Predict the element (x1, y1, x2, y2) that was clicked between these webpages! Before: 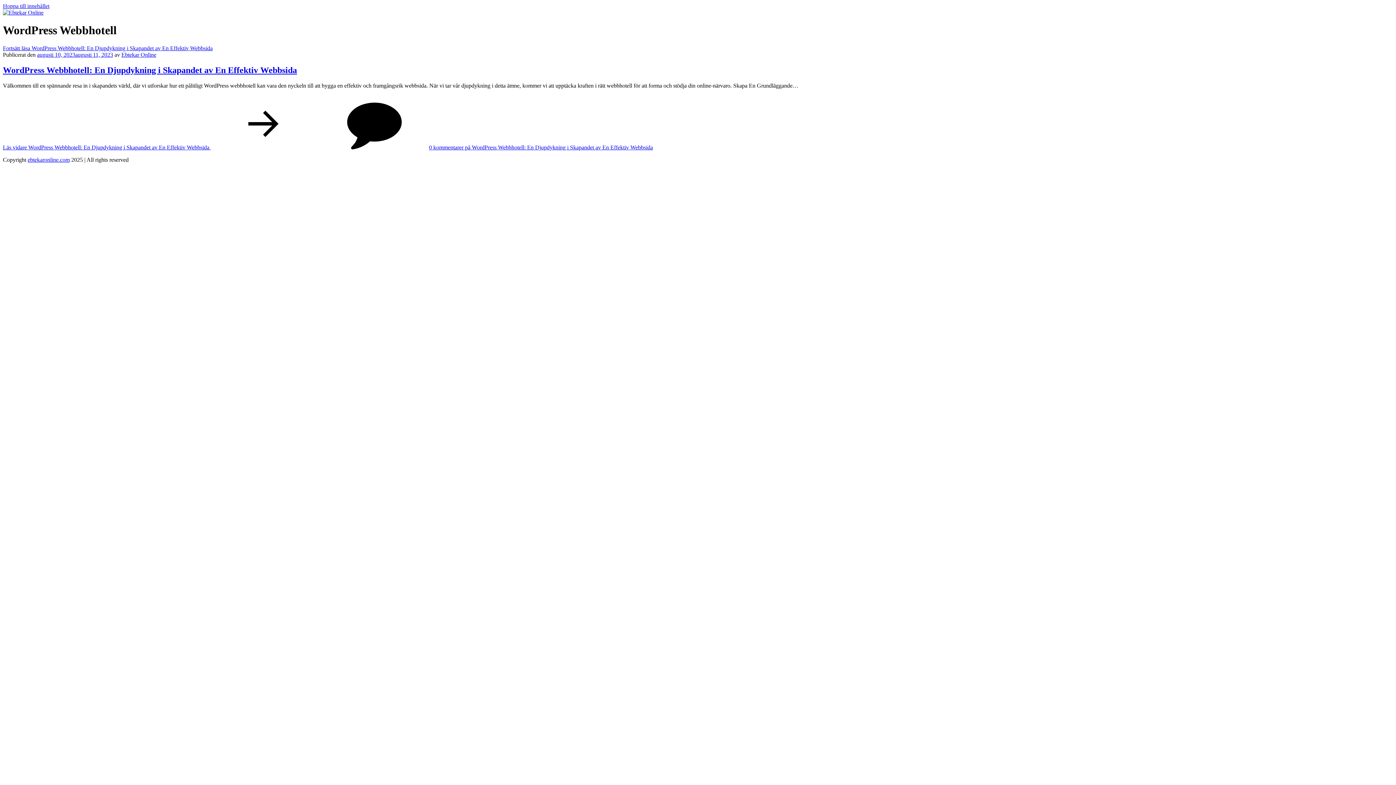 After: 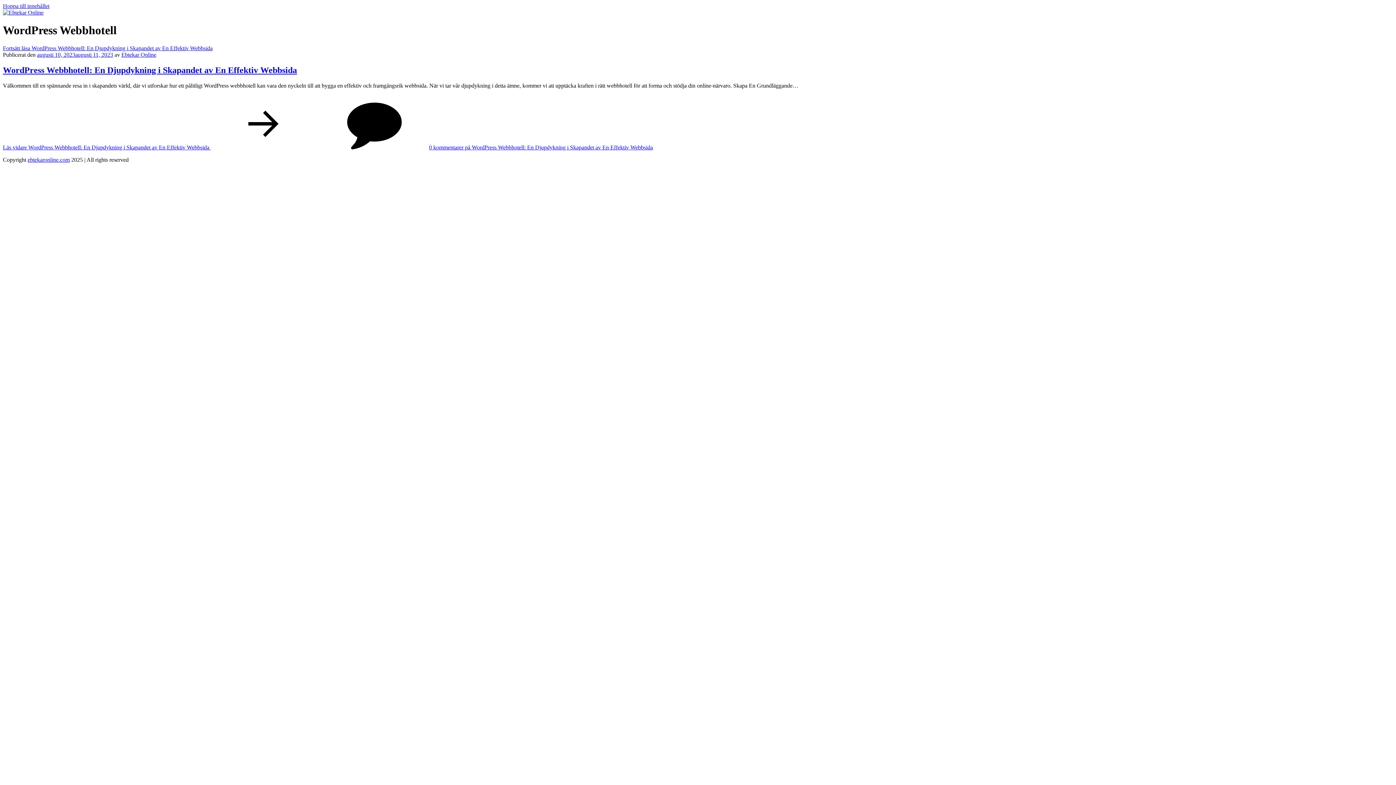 Action: label: Hoppa till innehållet bbox: (2, 2, 49, 9)